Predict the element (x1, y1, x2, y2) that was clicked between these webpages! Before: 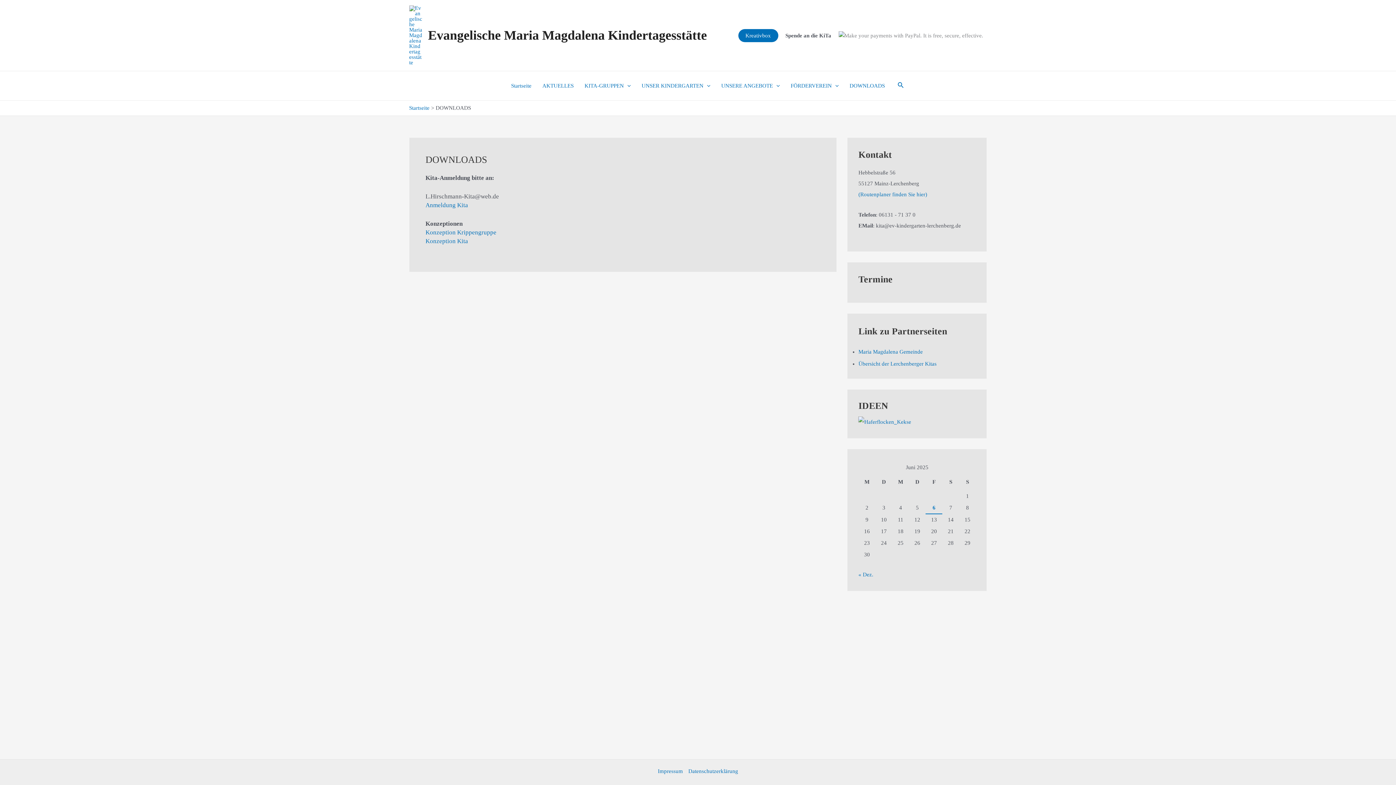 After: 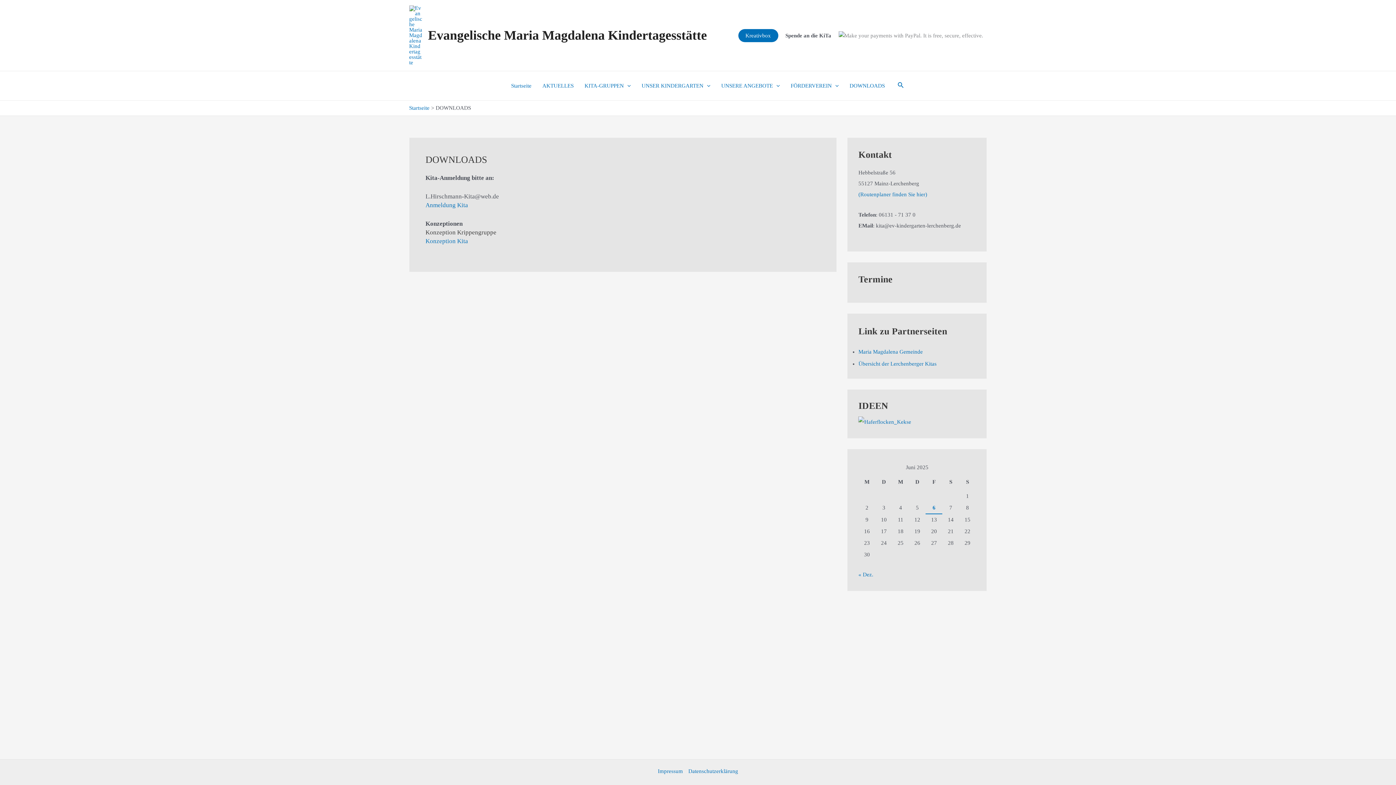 Action: bbox: (425, 229, 496, 235) label: Konzeption Krippengruppe